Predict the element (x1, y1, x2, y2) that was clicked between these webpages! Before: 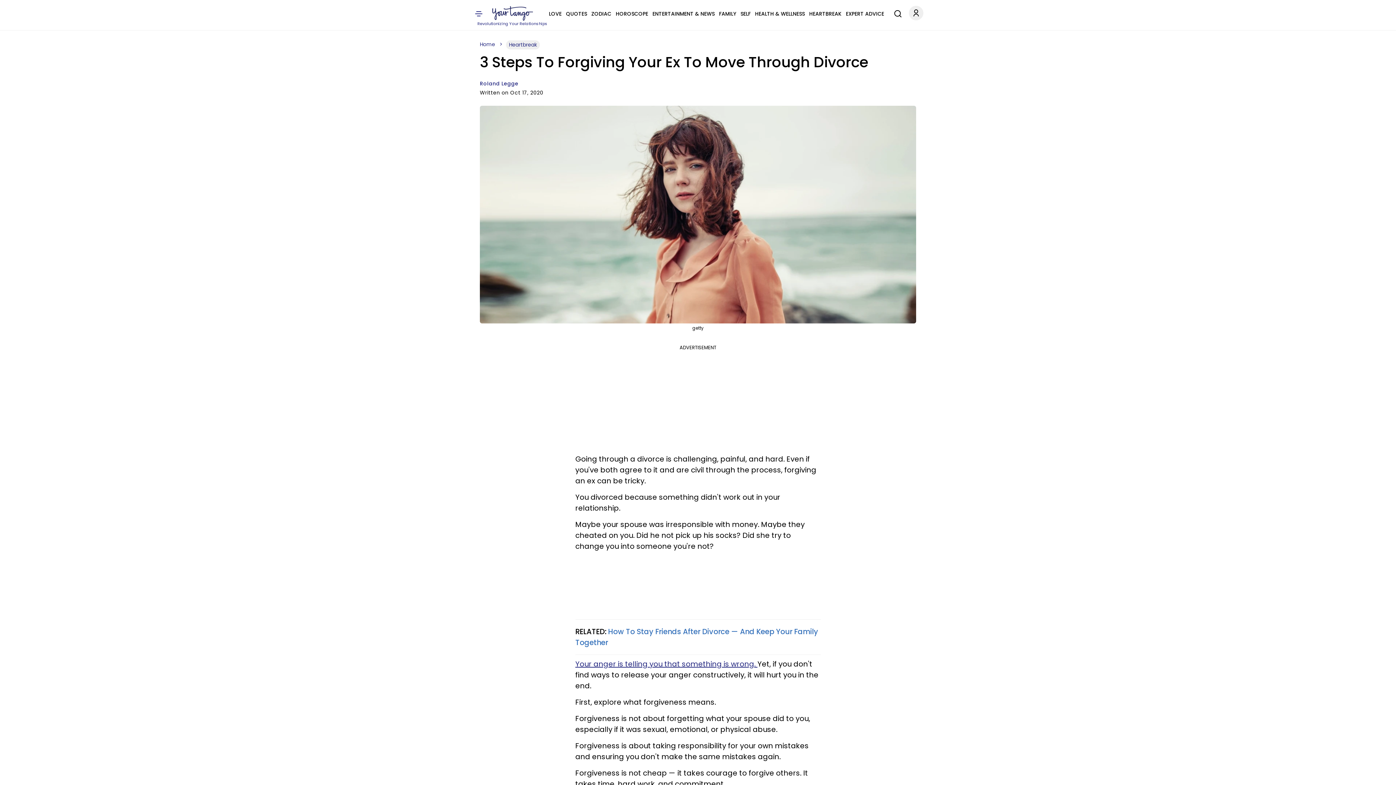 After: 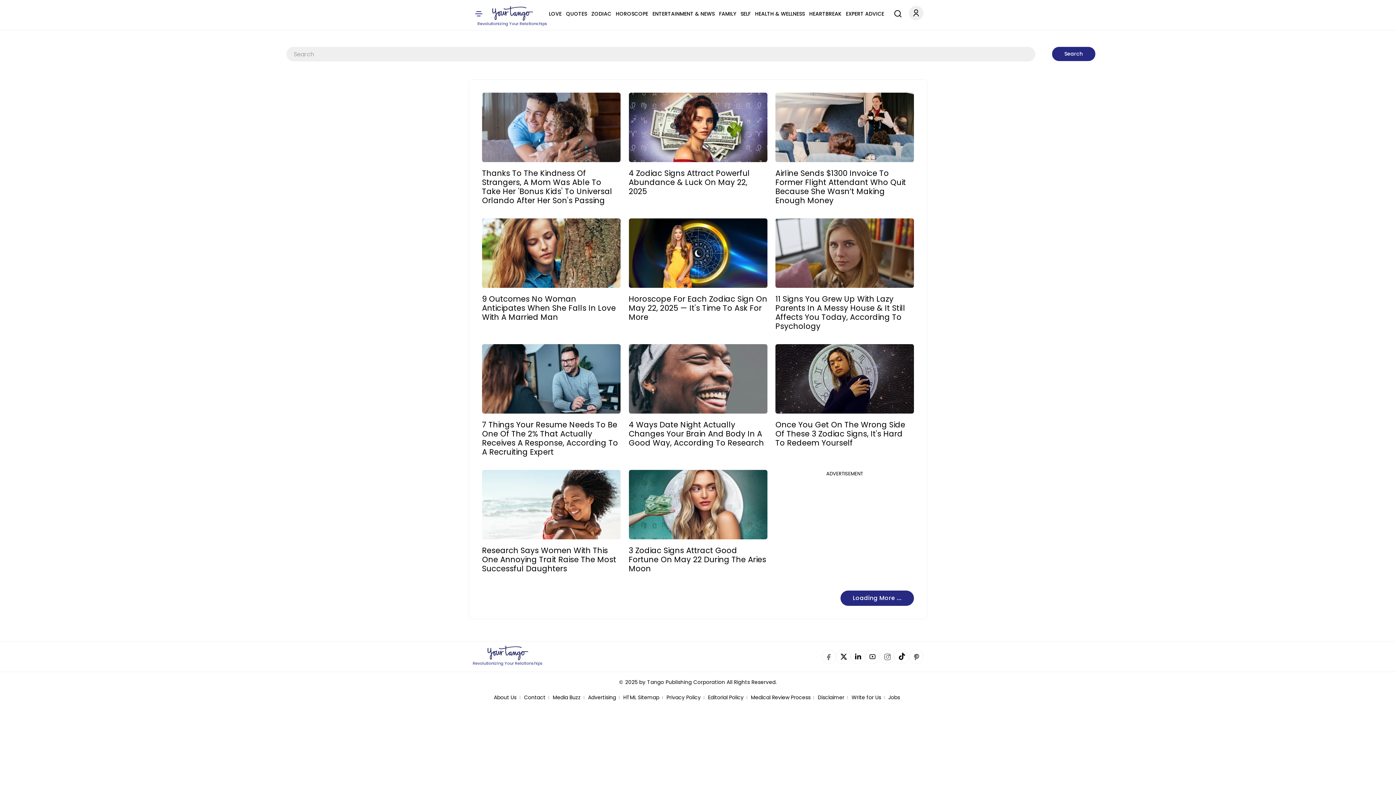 Action: label: Search bbox: (890, 4, 902, 20)